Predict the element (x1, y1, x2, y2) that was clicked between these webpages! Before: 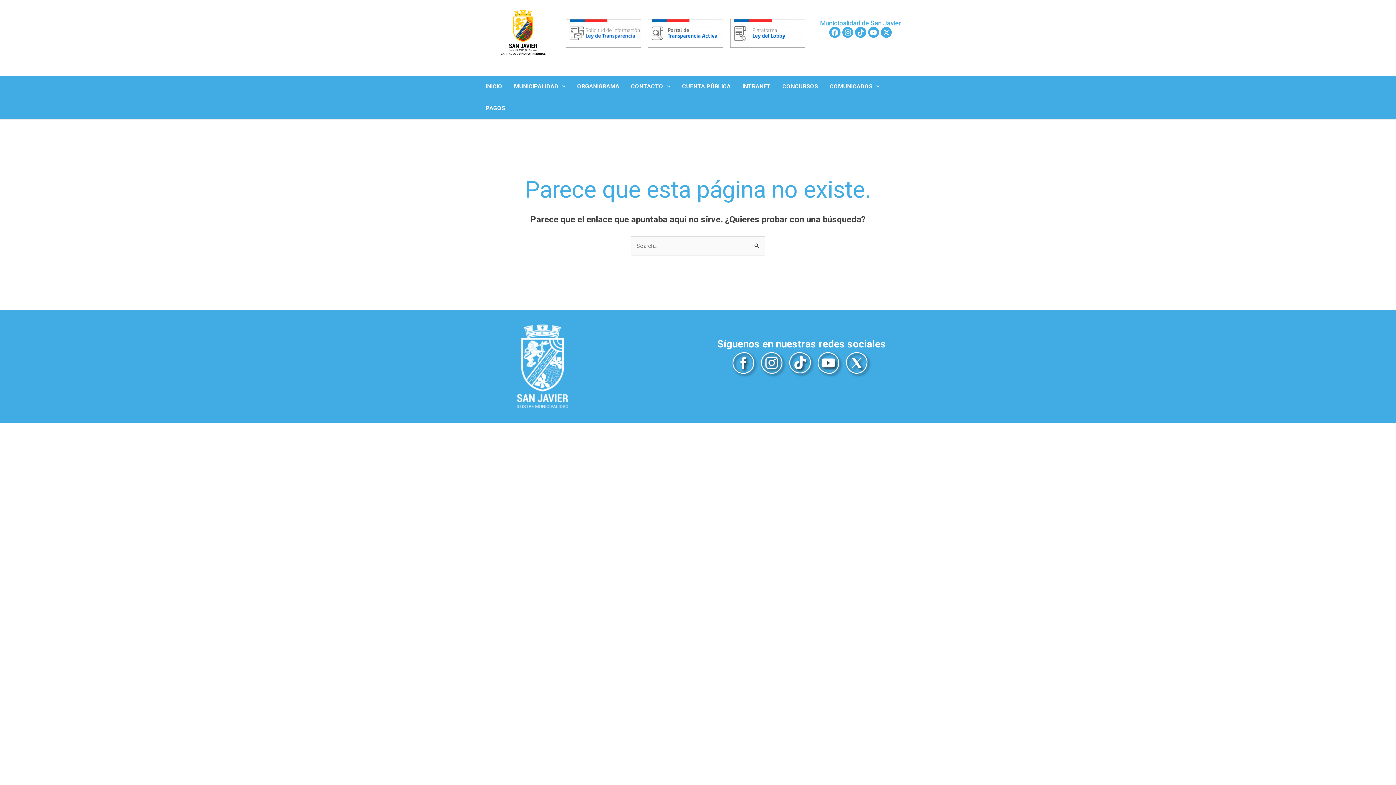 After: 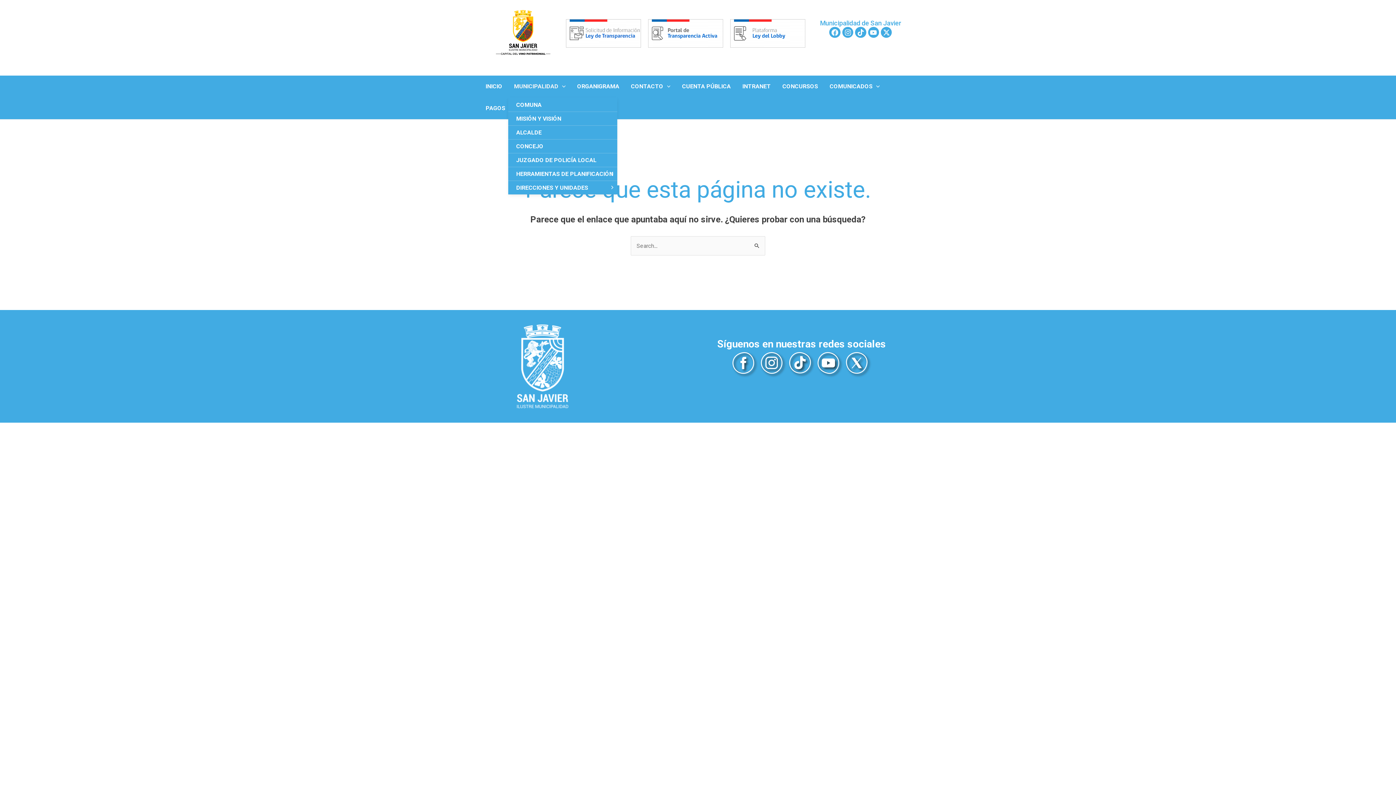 Action: label: MUNICIPALIDAD bbox: (508, 75, 571, 97)